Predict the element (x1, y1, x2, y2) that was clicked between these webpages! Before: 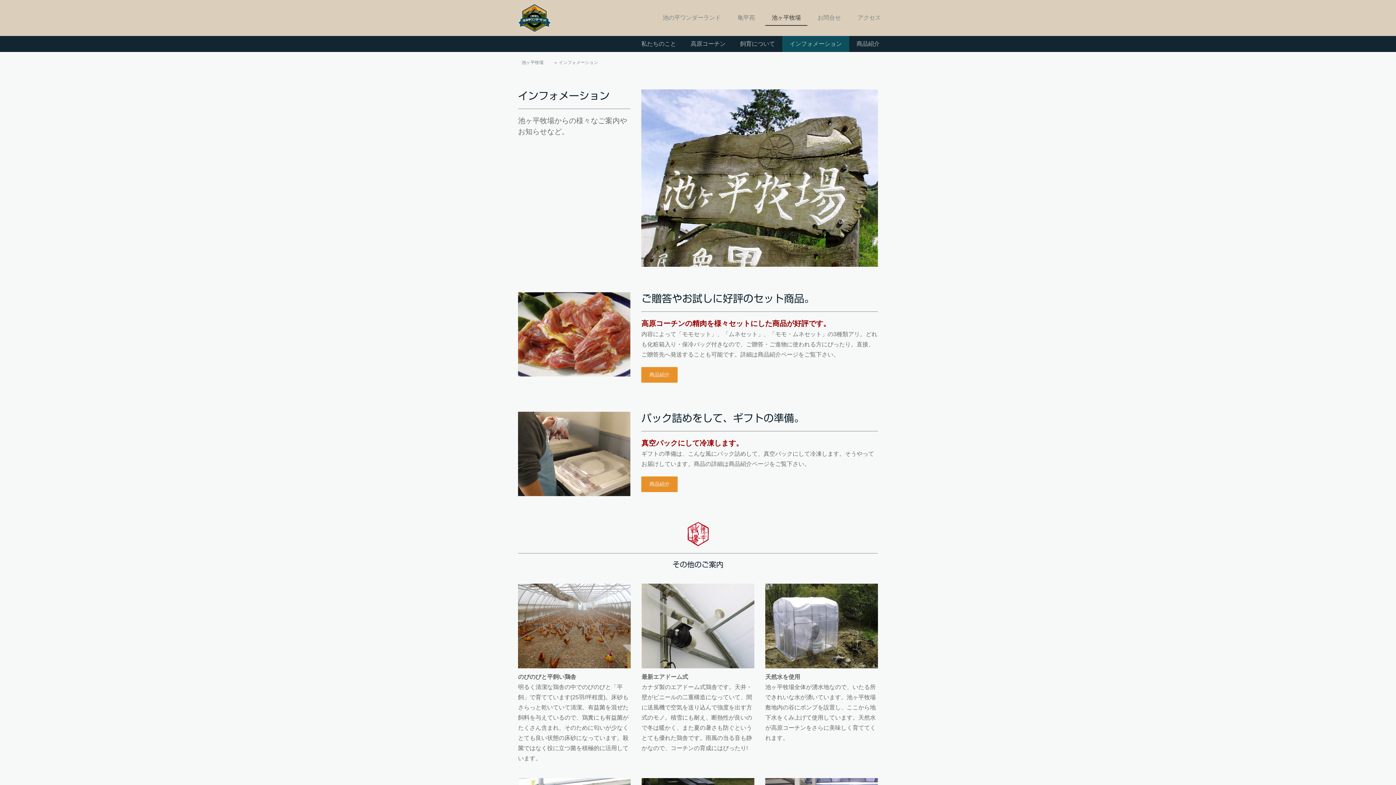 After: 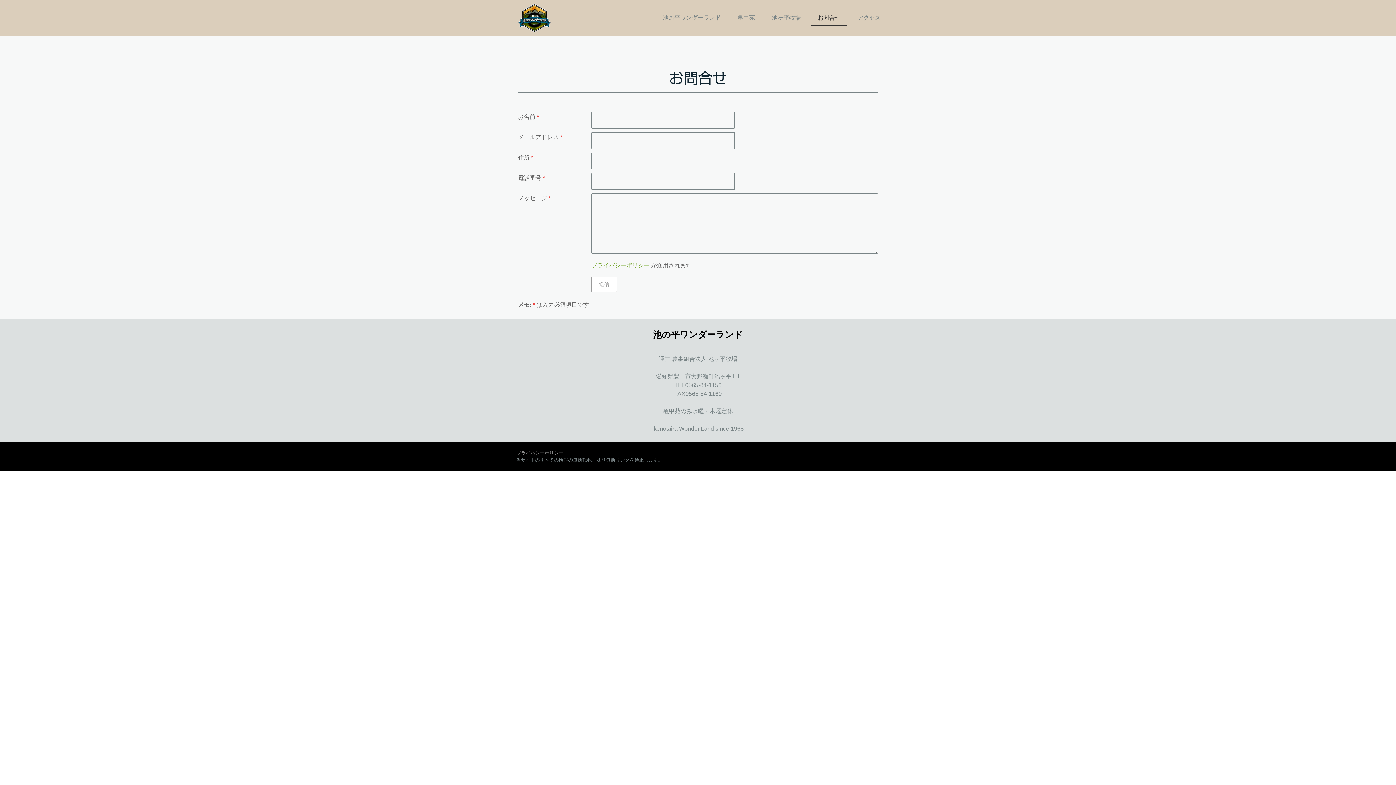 Action: bbox: (811, 10, 847, 25) label: お問合せ